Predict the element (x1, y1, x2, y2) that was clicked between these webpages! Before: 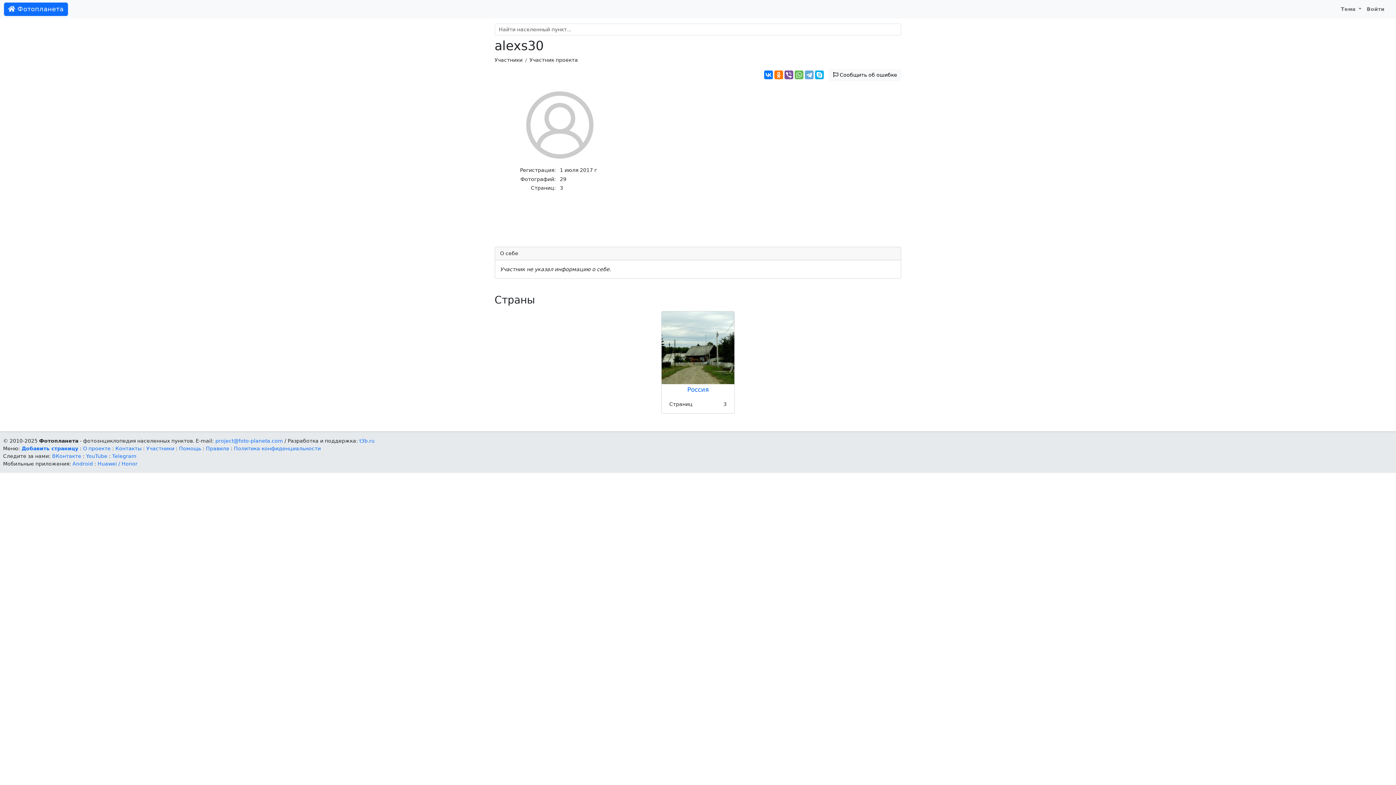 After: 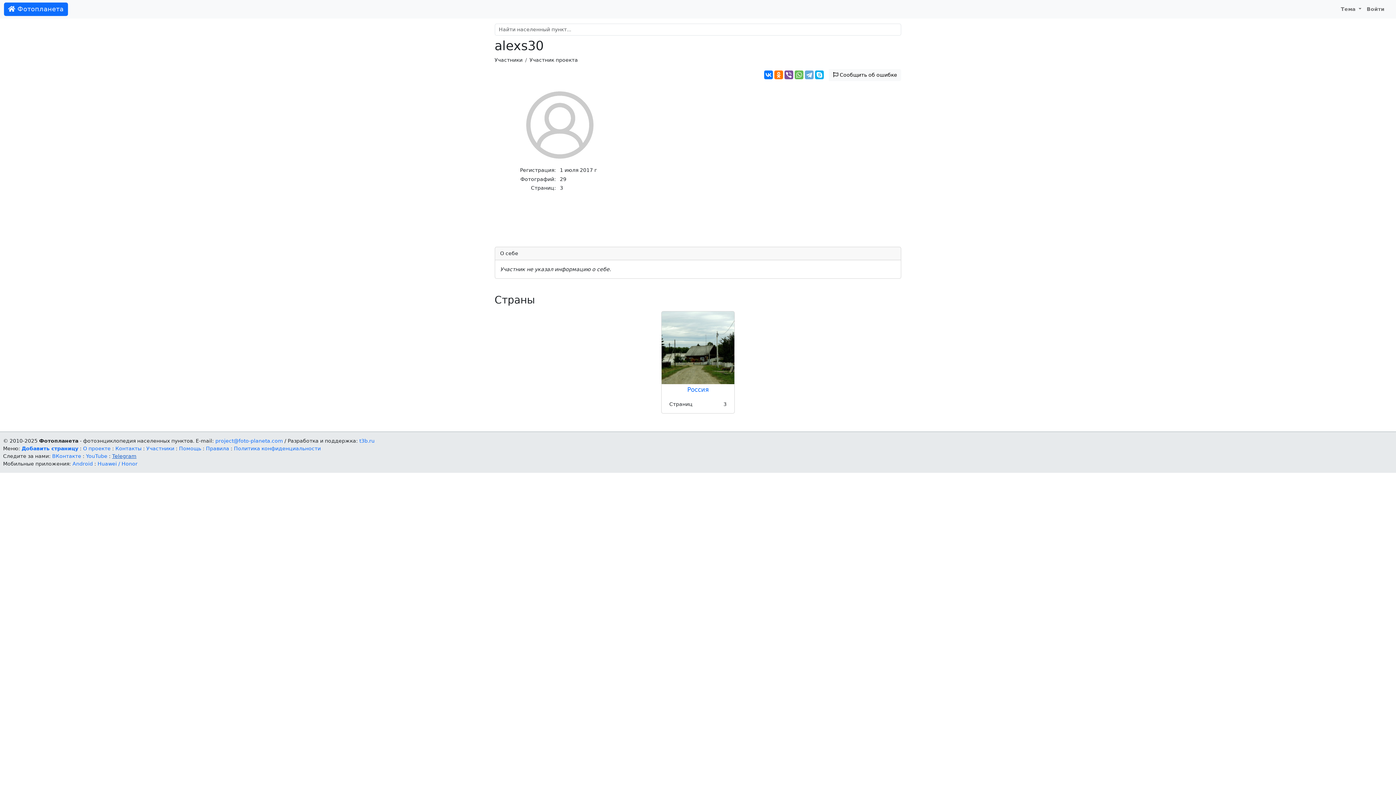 Action: bbox: (112, 453, 136, 459) label: Telegram